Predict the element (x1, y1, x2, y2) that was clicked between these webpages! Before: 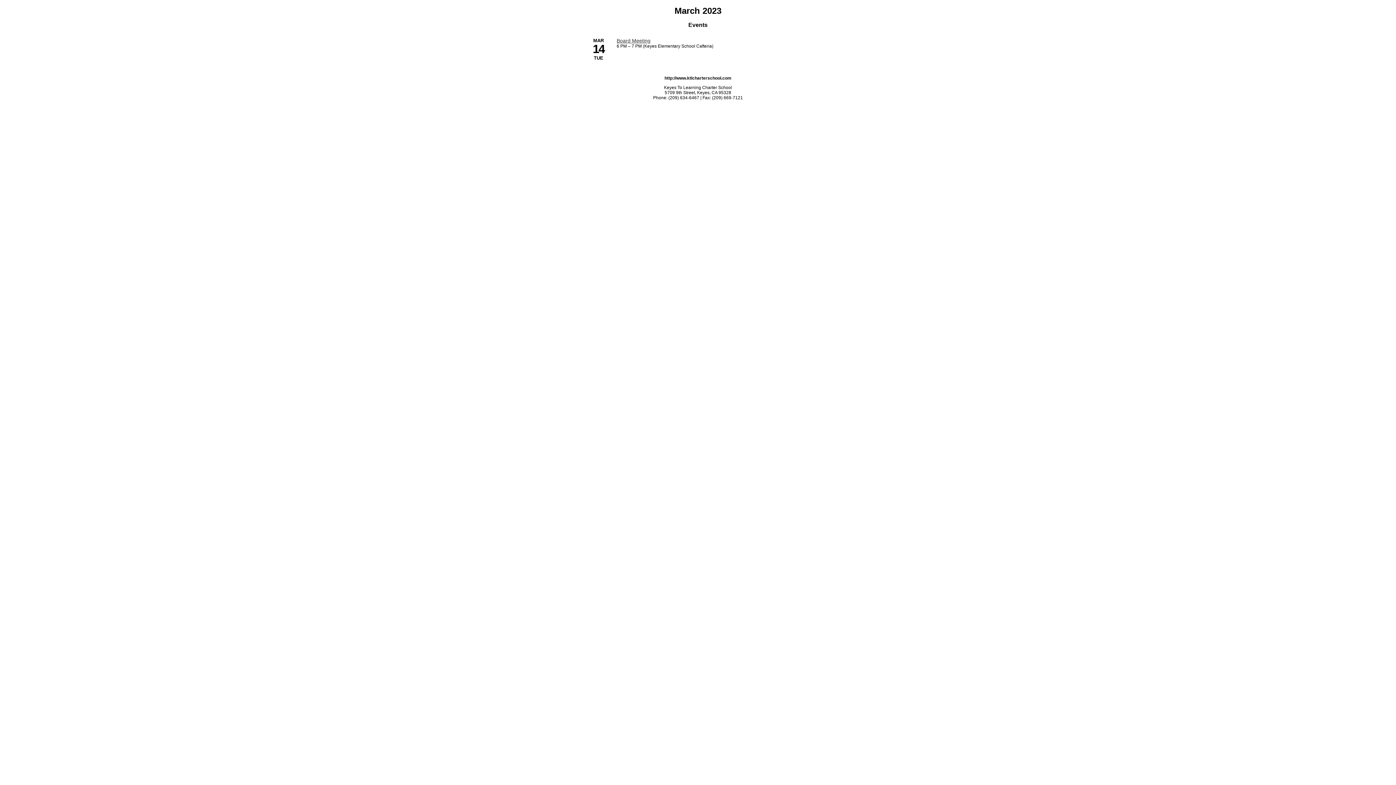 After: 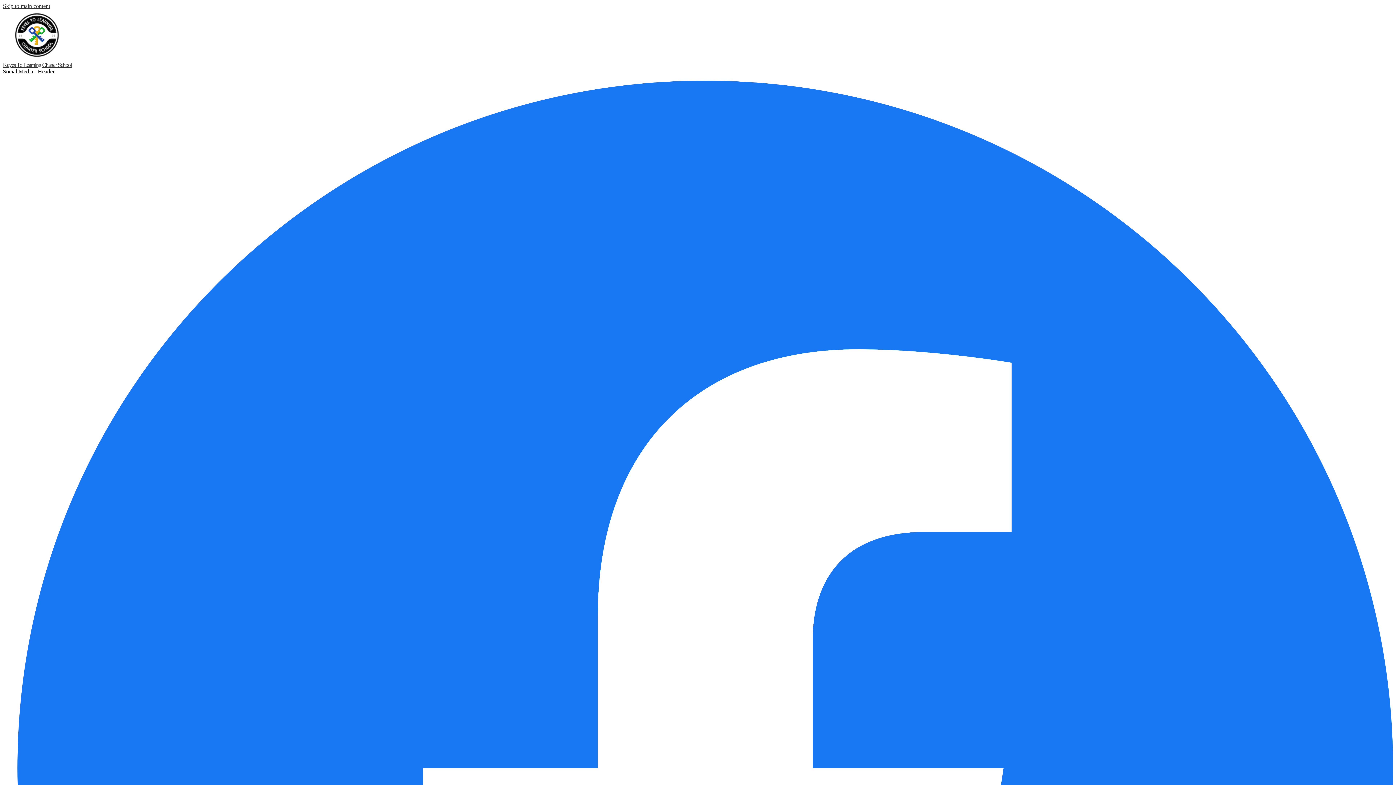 Action: bbox: (616, 37, 650, 43) label: 3/14/2023 - Board Meeting